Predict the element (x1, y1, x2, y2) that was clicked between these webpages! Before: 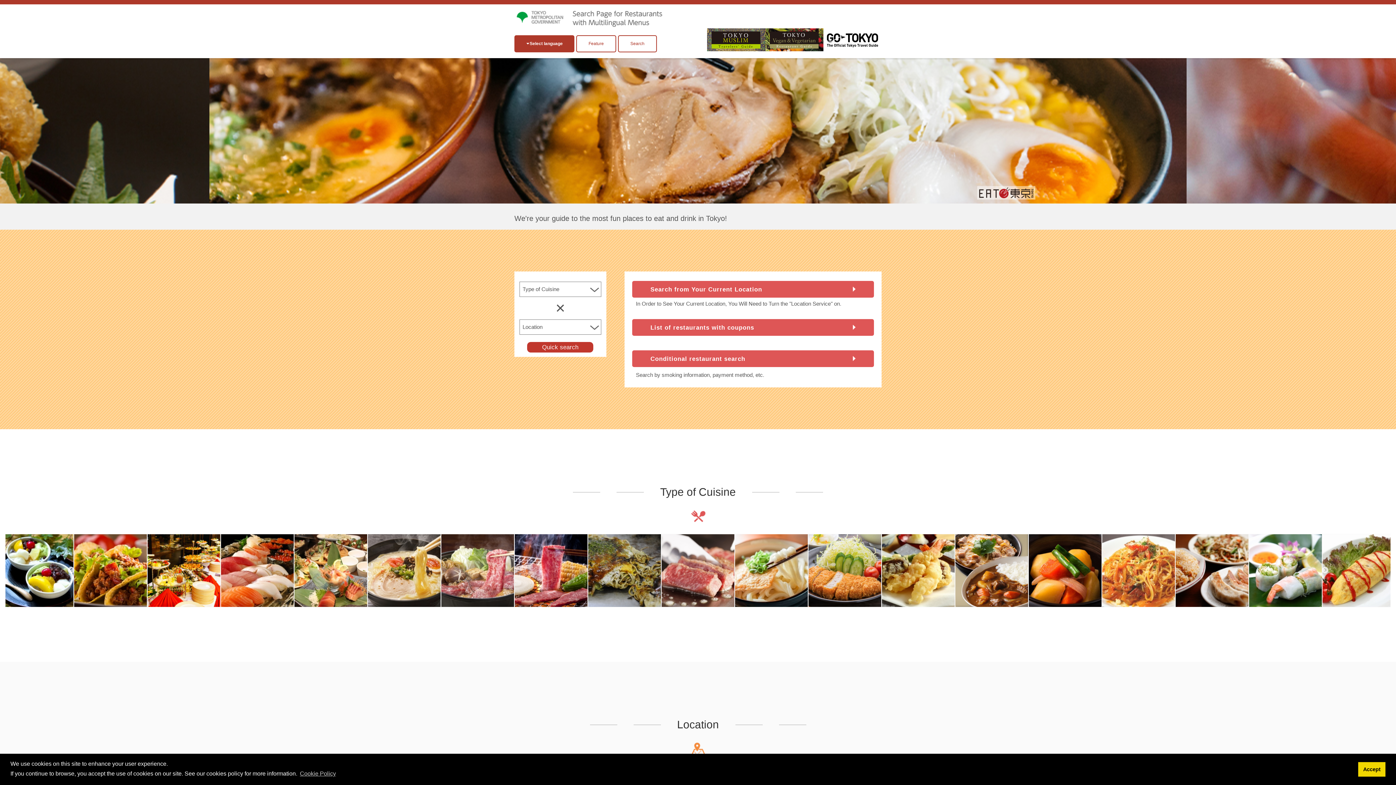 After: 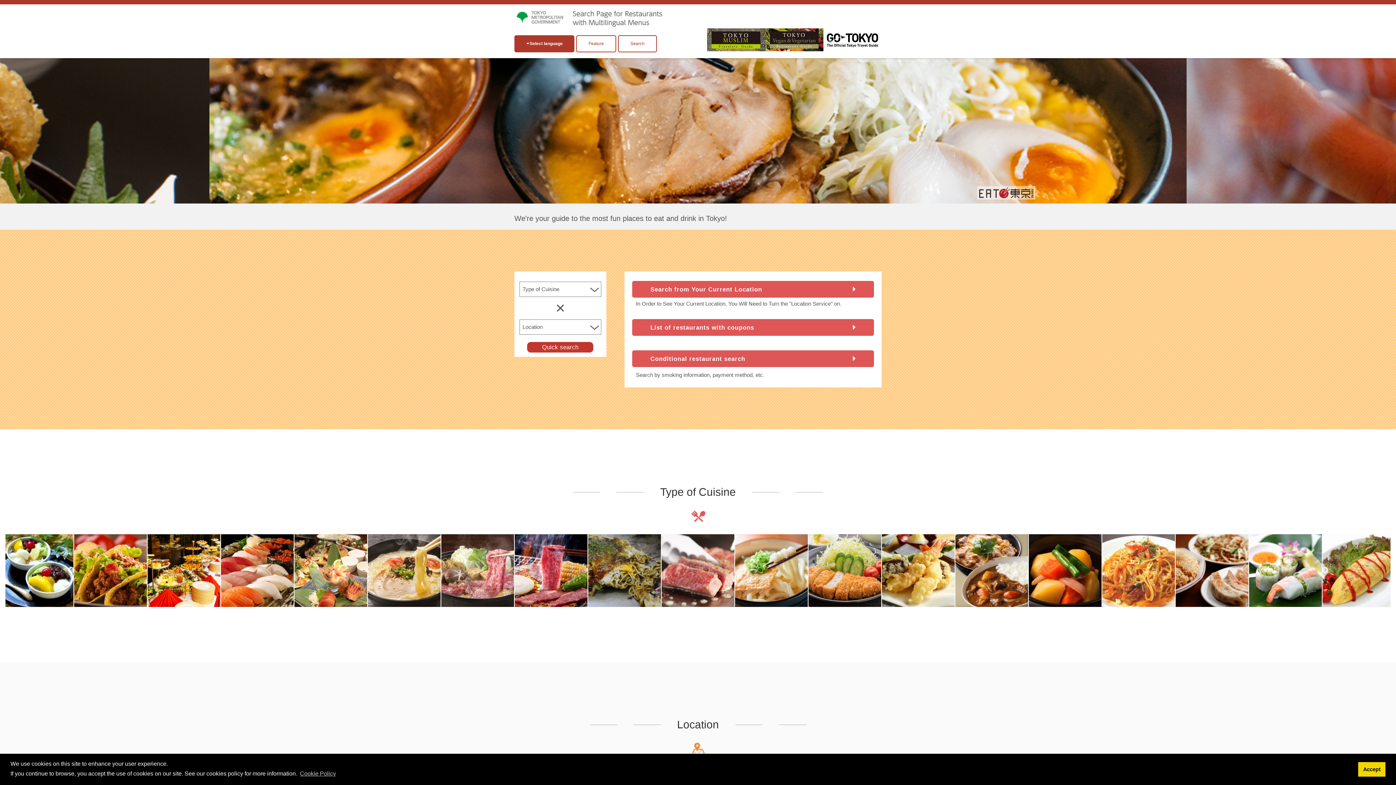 Action: bbox: (632, 281, 874, 297) label: Search from Your Current Location